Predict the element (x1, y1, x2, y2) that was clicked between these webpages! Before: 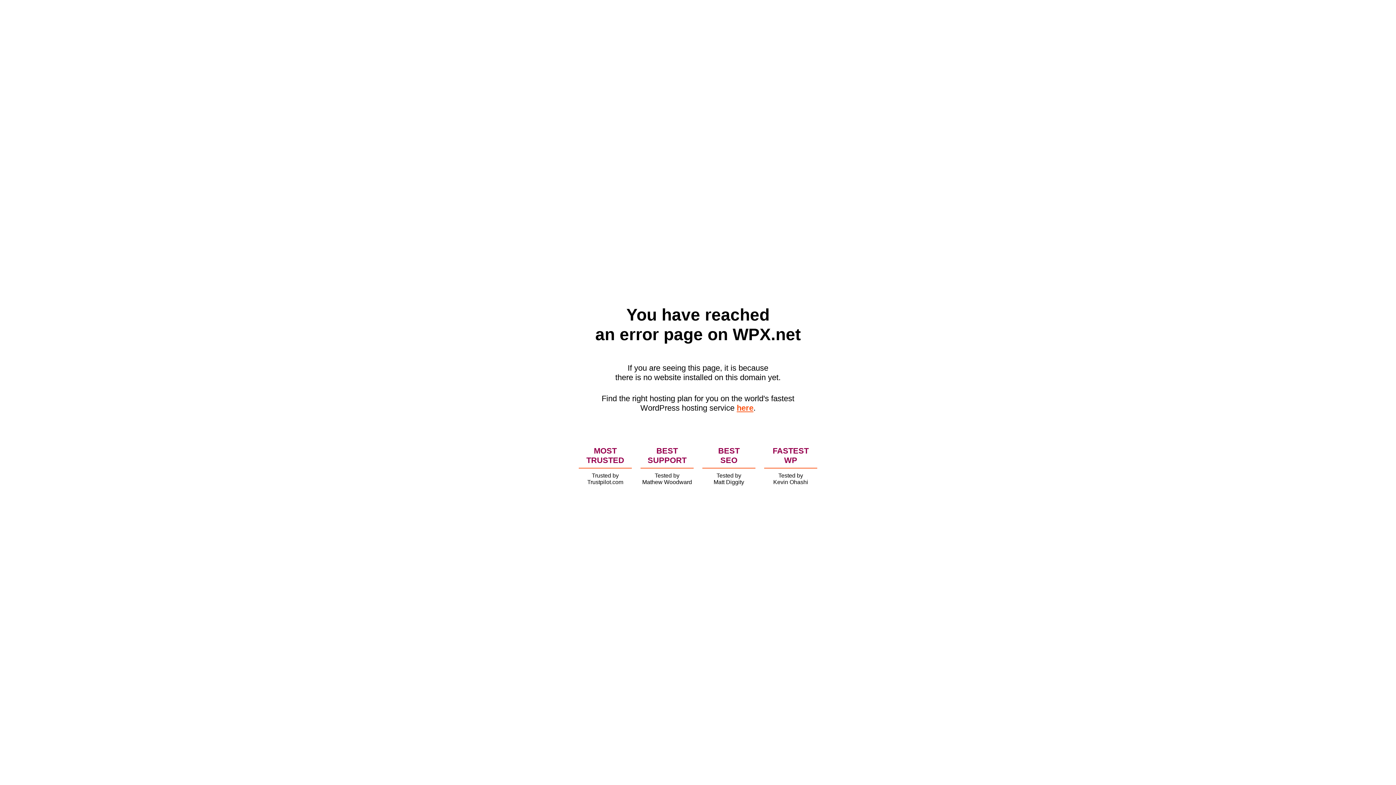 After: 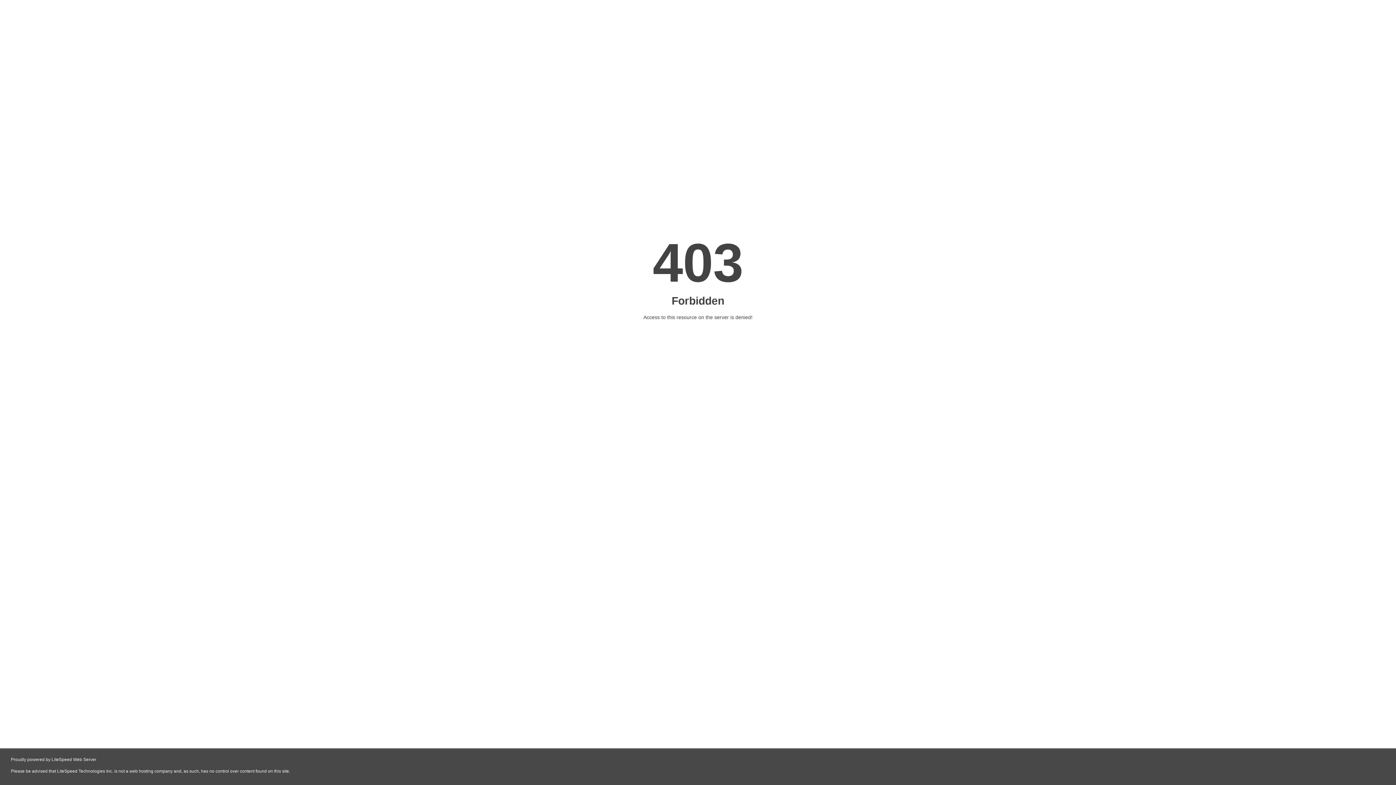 Action: label: here bbox: (736, 403, 753, 412)